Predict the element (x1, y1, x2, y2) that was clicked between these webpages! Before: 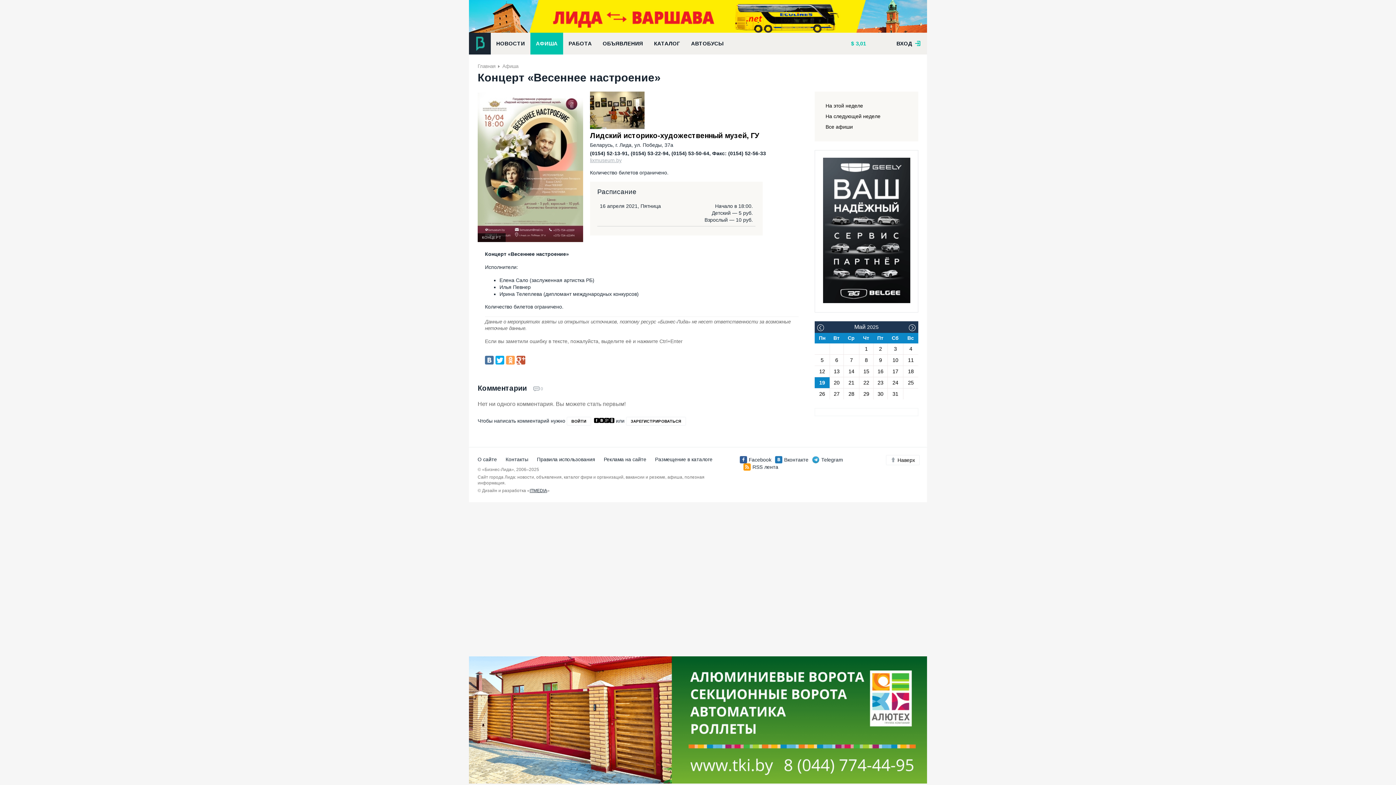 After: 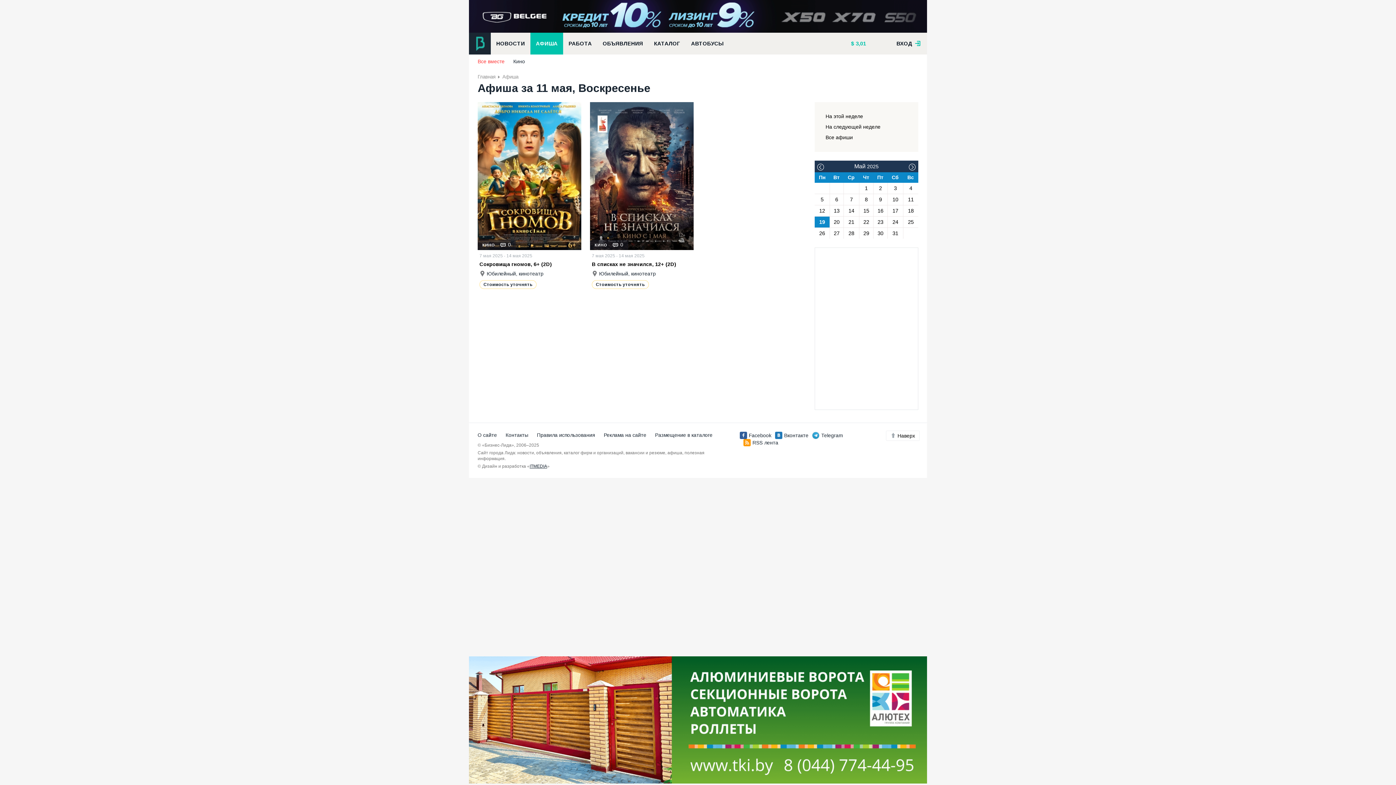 Action: bbox: (903, 354, 918, 365) label: 11